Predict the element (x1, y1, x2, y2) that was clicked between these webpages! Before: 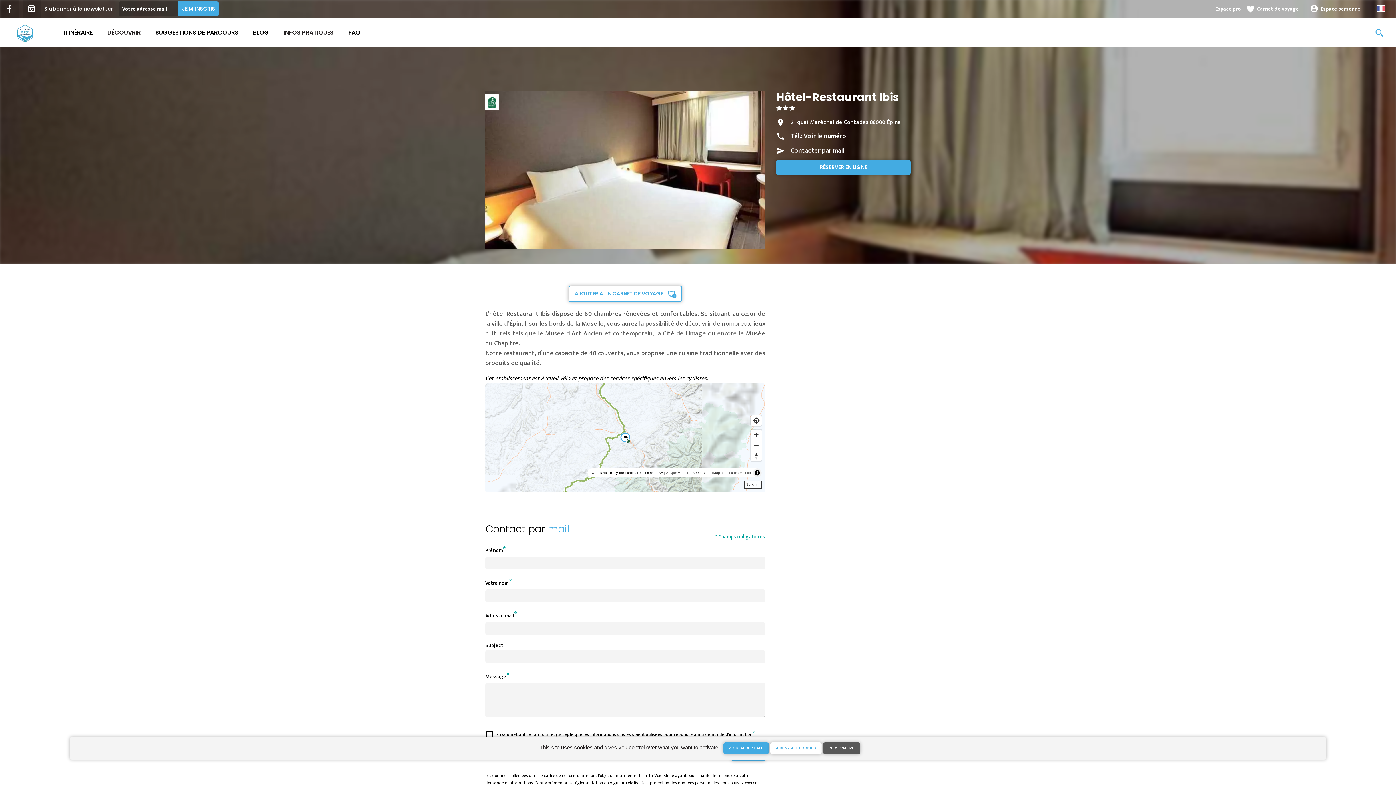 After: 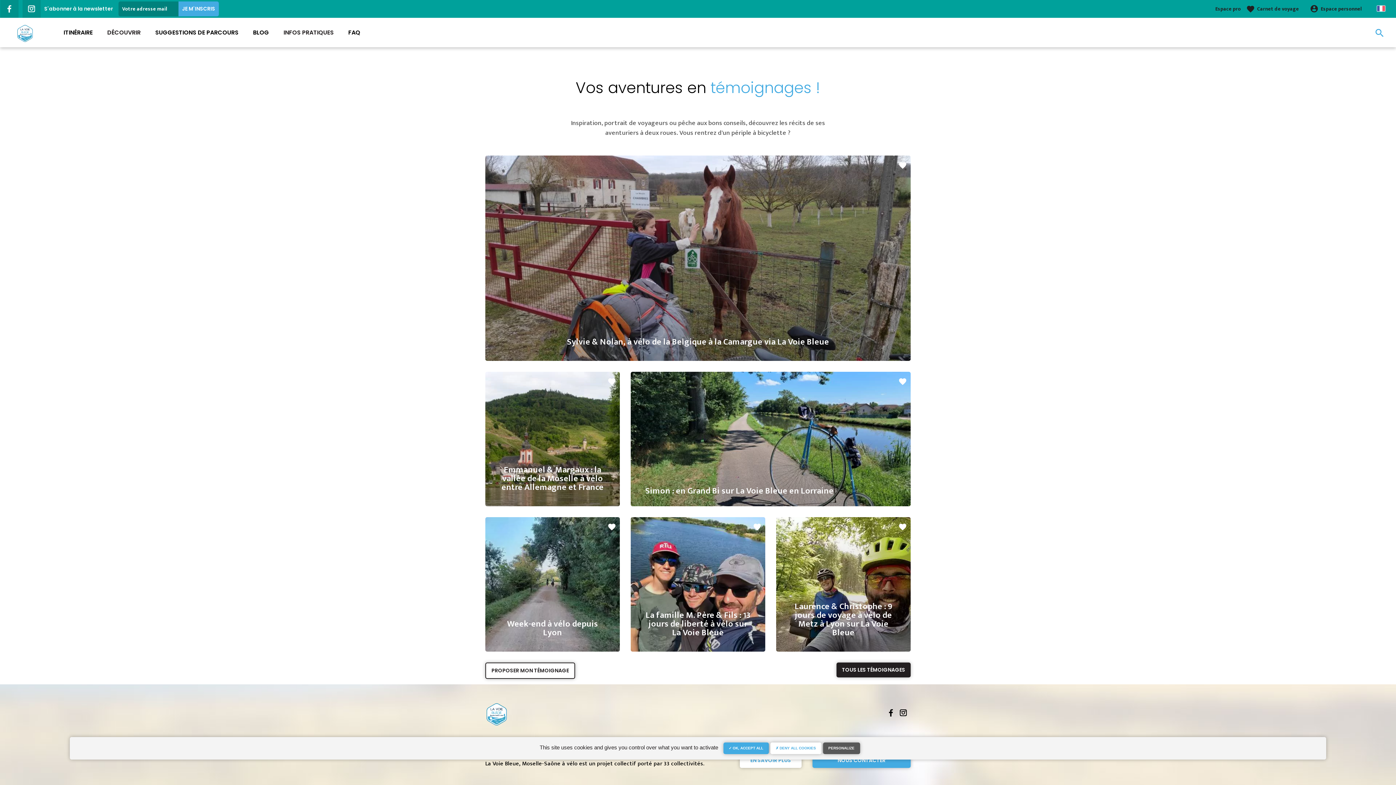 Action: bbox: (253, 28, 269, 36) label: BLOG